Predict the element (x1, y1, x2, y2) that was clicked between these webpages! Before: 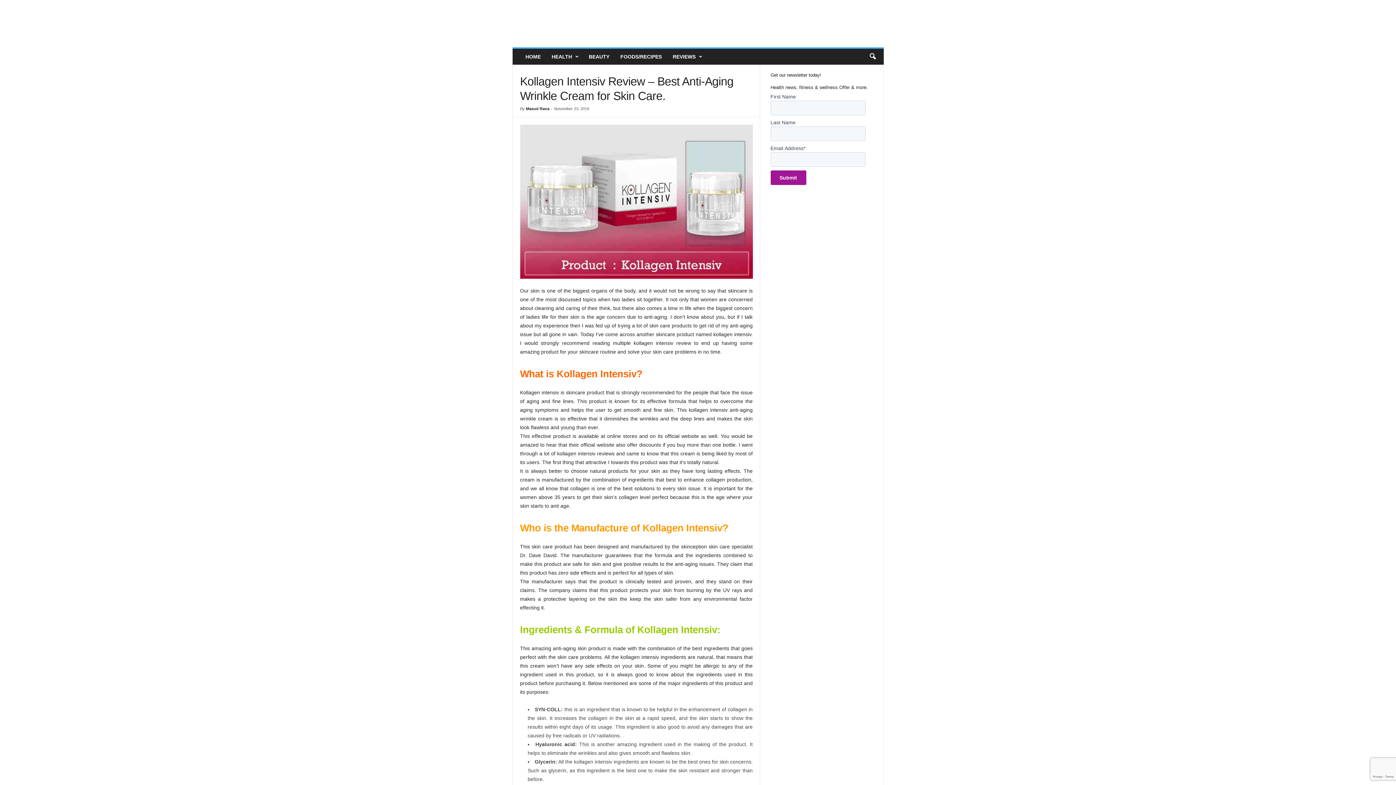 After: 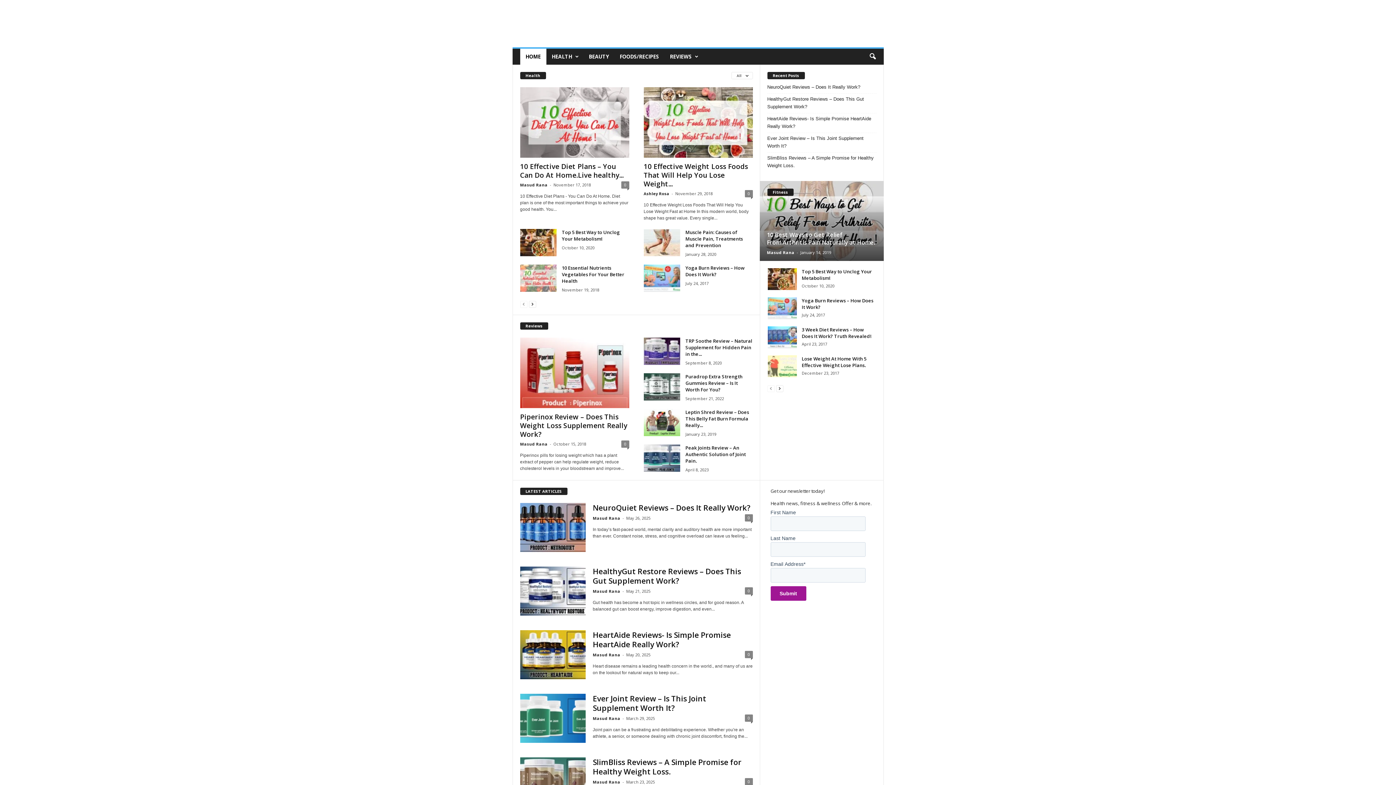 Action: label: Masud Rana bbox: (526, 106, 549, 110)